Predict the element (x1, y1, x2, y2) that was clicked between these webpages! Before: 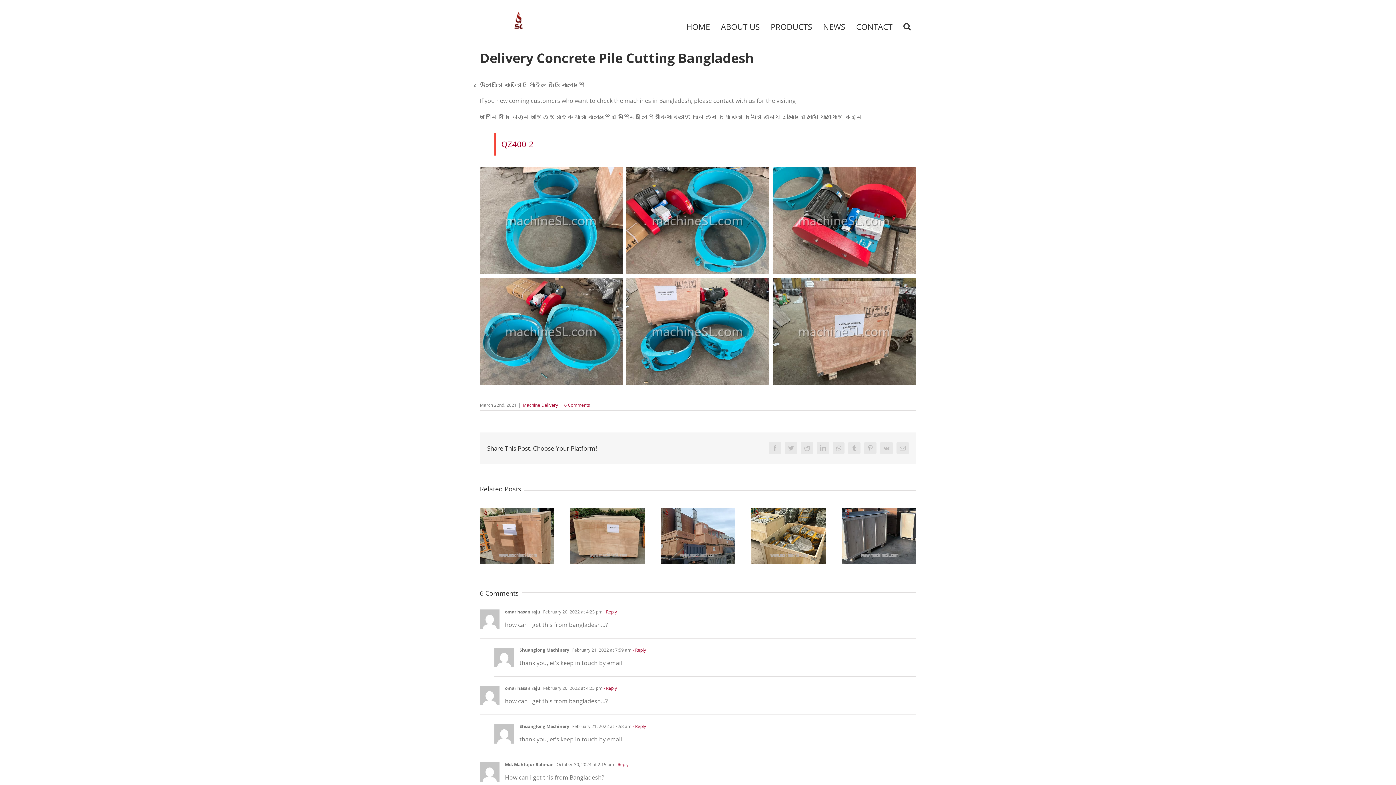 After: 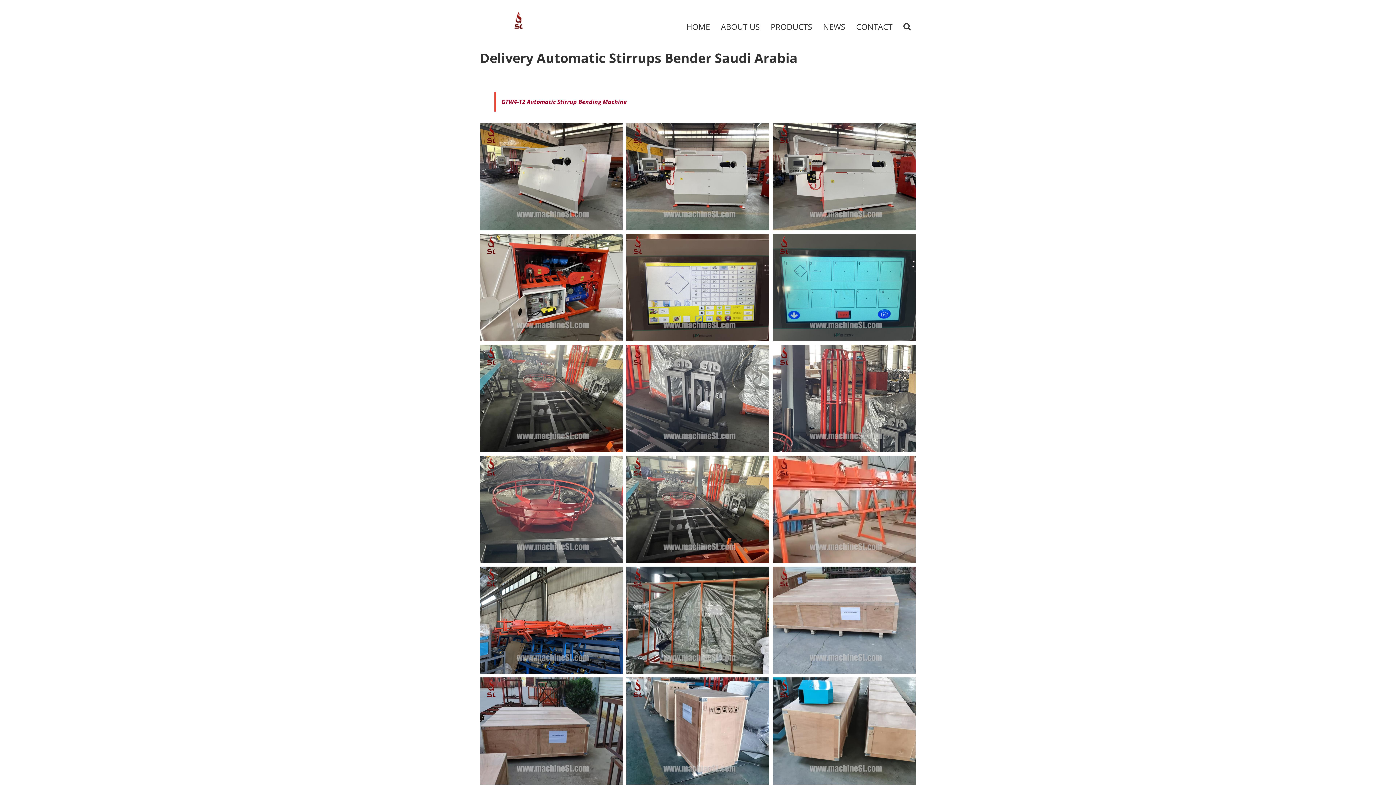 Action: label: Delivery Automatic Stirrups Bender Saudi Arabia bbox: (660, 508, 735, 516)